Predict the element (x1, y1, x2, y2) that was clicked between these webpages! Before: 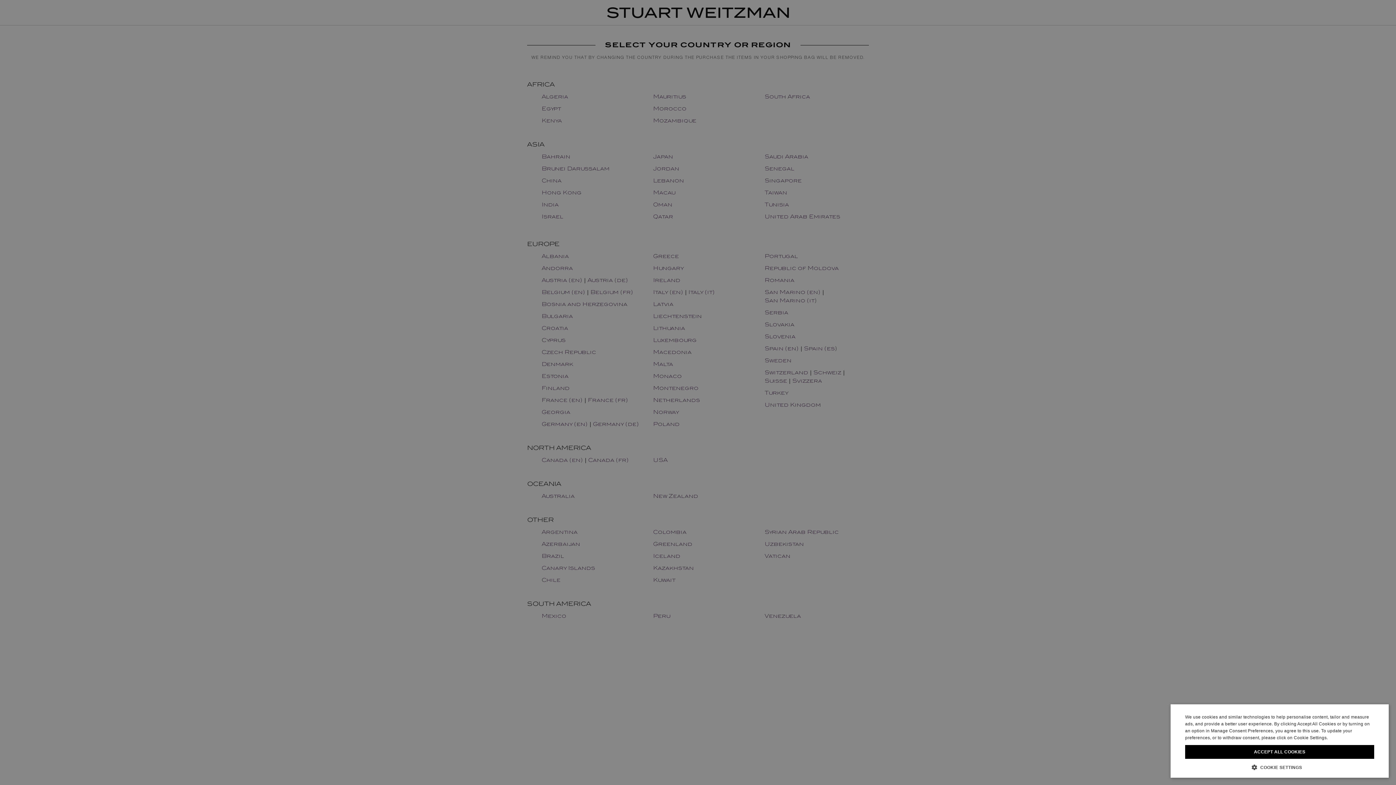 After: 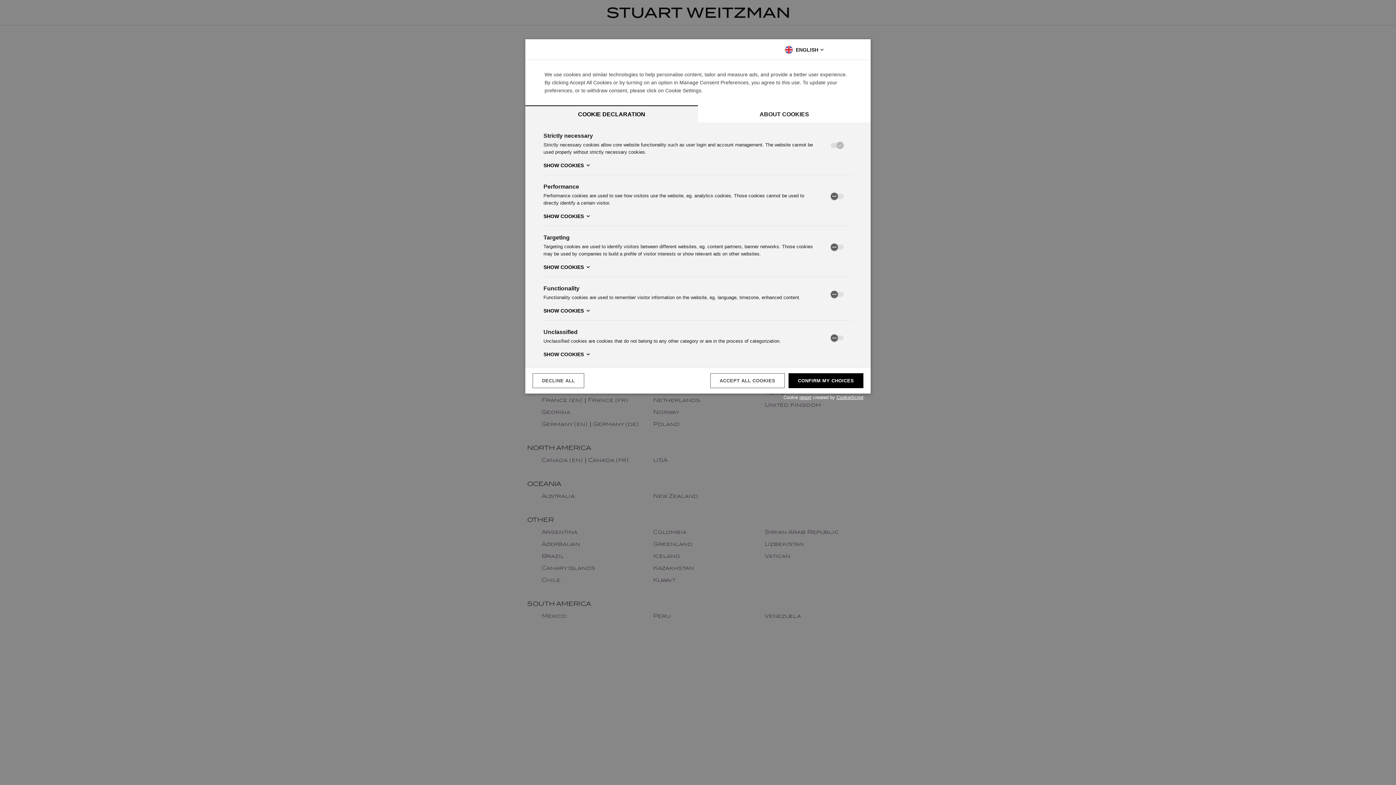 Action: bbox: (1185, 764, 1374, 770) label:  COOKIE SETTINGS